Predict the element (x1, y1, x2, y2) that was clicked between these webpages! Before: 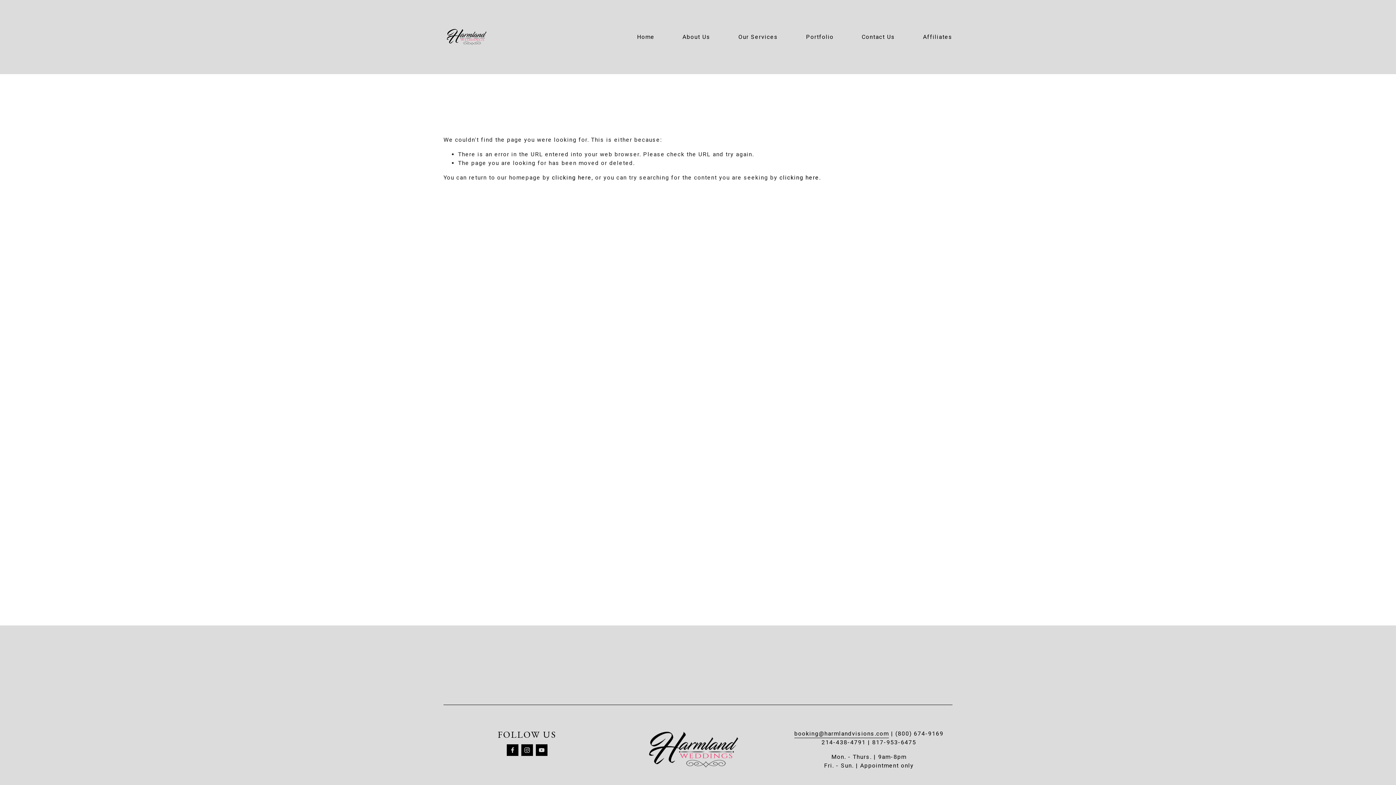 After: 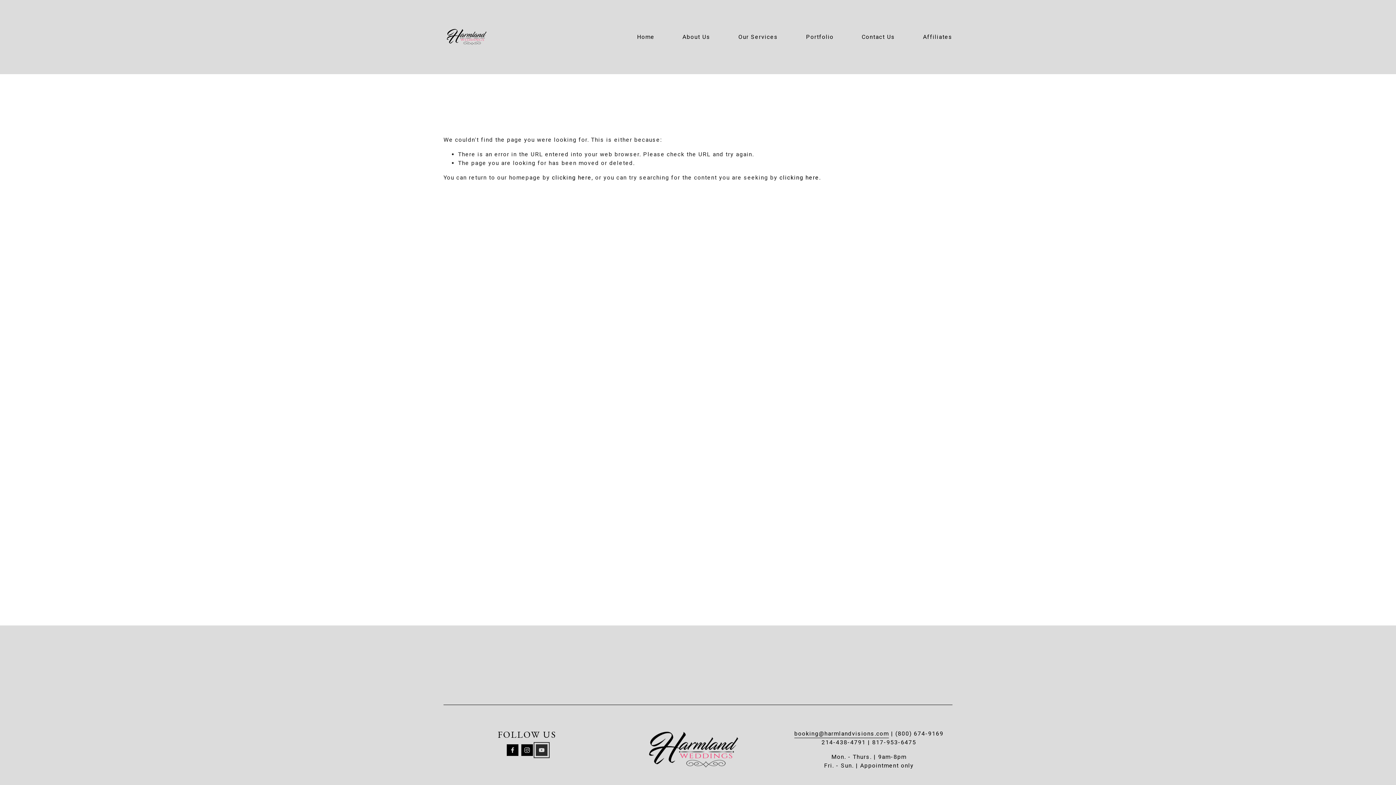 Action: bbox: (535, 744, 547, 756) label: YouTube